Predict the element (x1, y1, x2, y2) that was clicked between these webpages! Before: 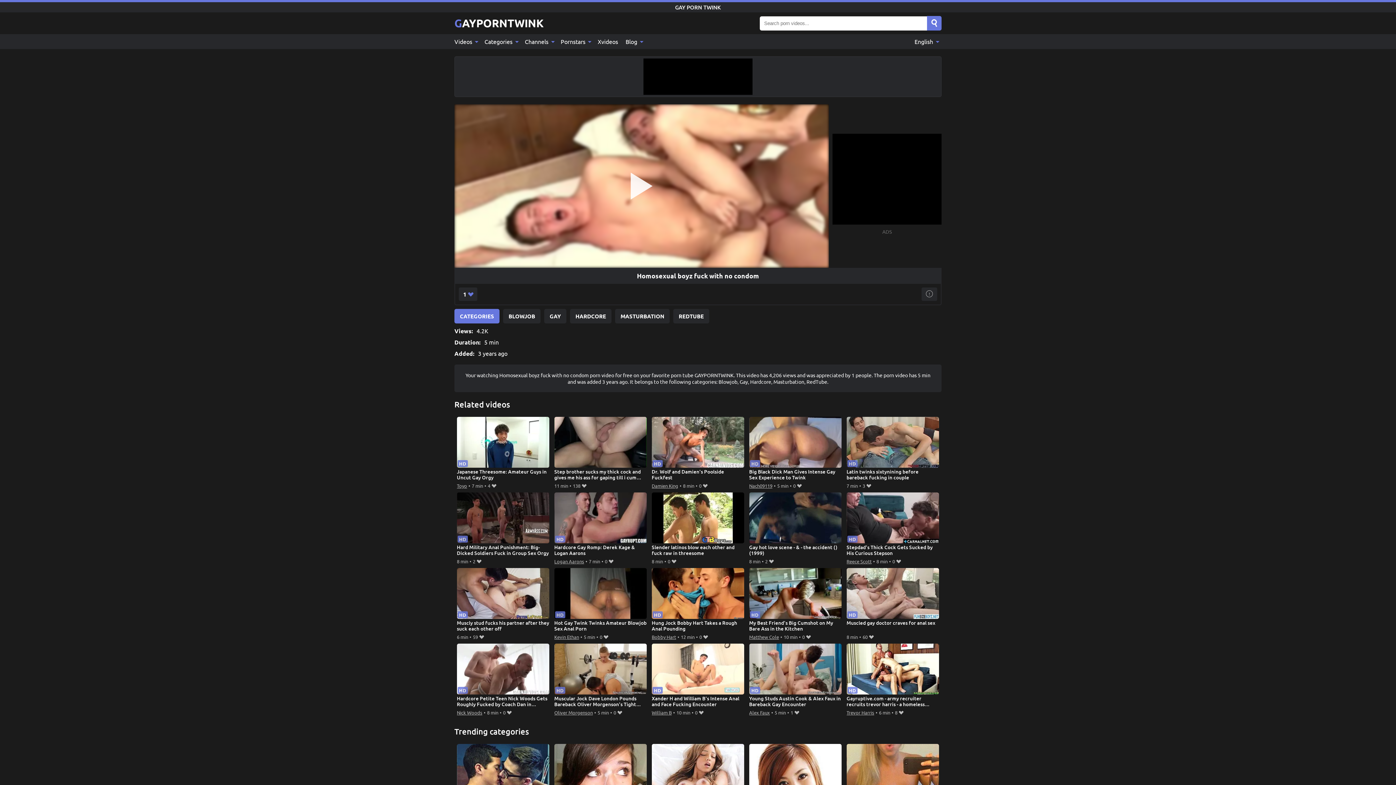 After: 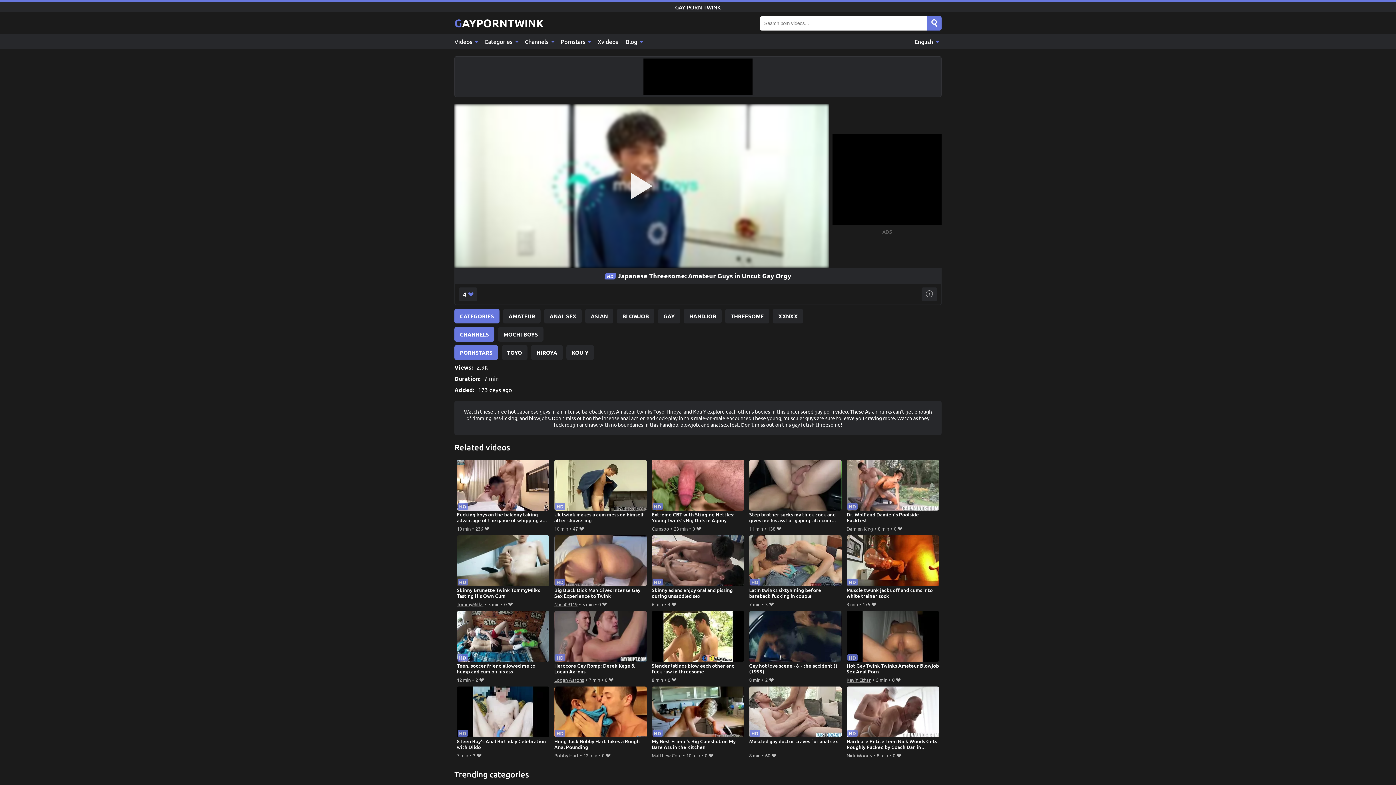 Action: label: Japanese Threesome: Amateur Guys in Uncut Gay Orgy bbox: (456, 417, 549, 481)